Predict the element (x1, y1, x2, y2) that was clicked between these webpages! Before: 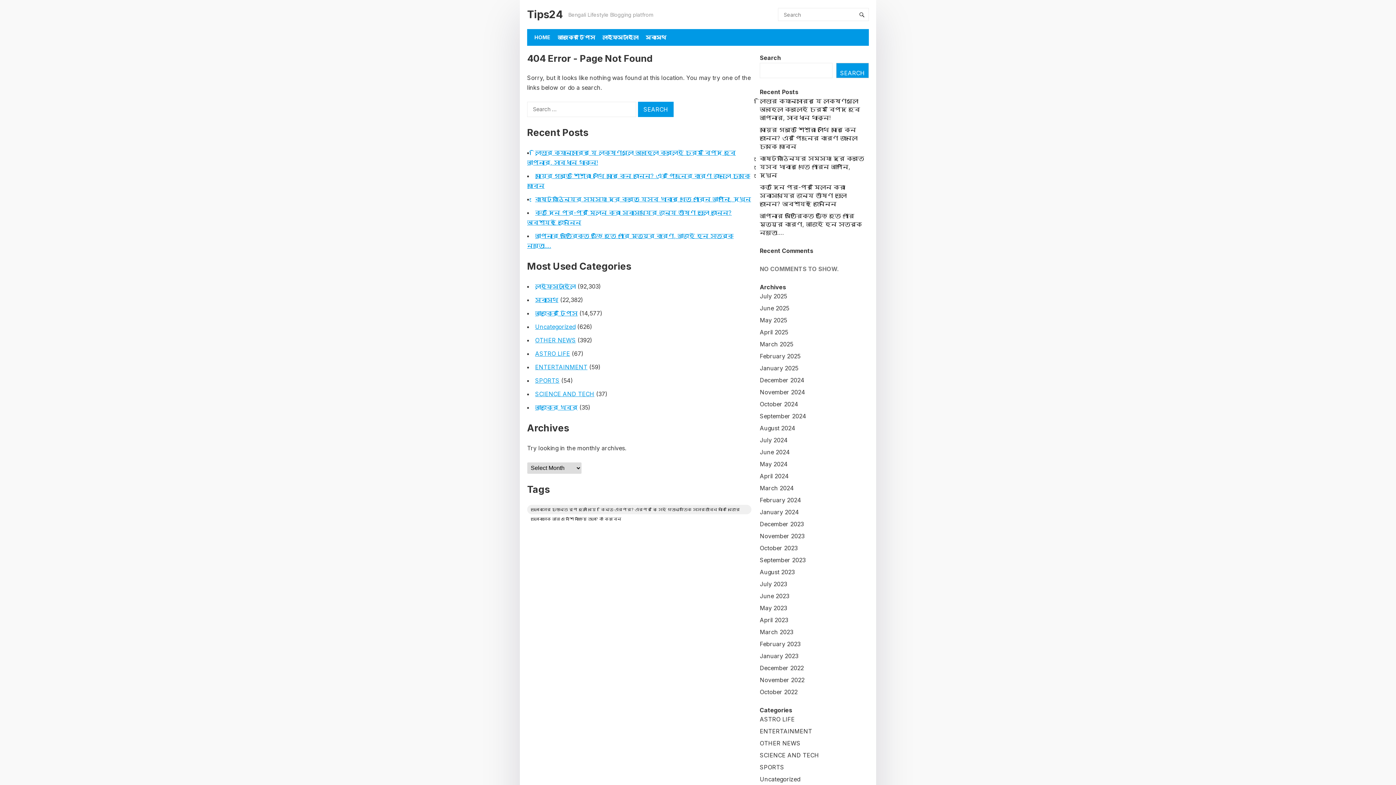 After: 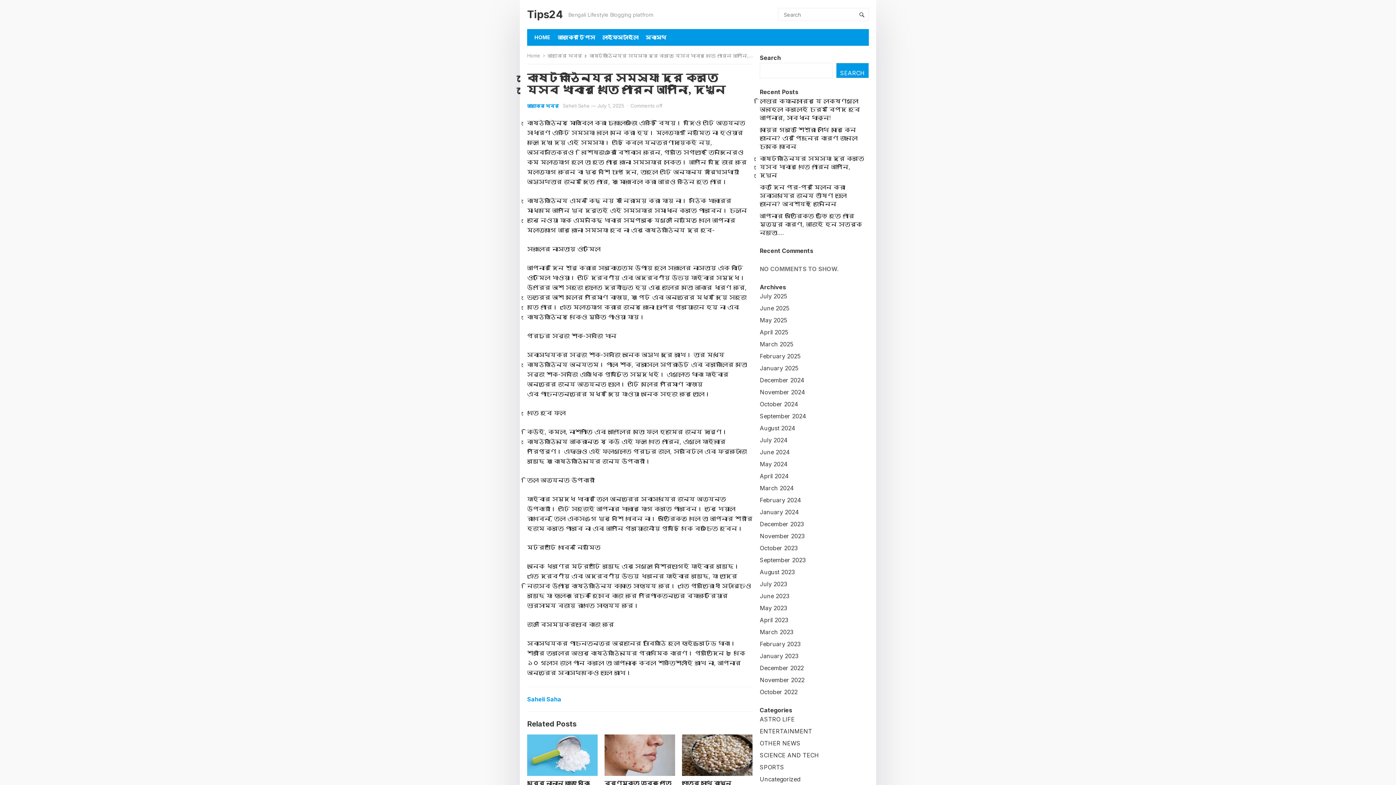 Action: label: কোষ্টকাঠিন্যর সমস্যা দূর করতে যেসব খাবার খেতে পারেন আপনি, দেখুন bbox: (760, 154, 864, 178)